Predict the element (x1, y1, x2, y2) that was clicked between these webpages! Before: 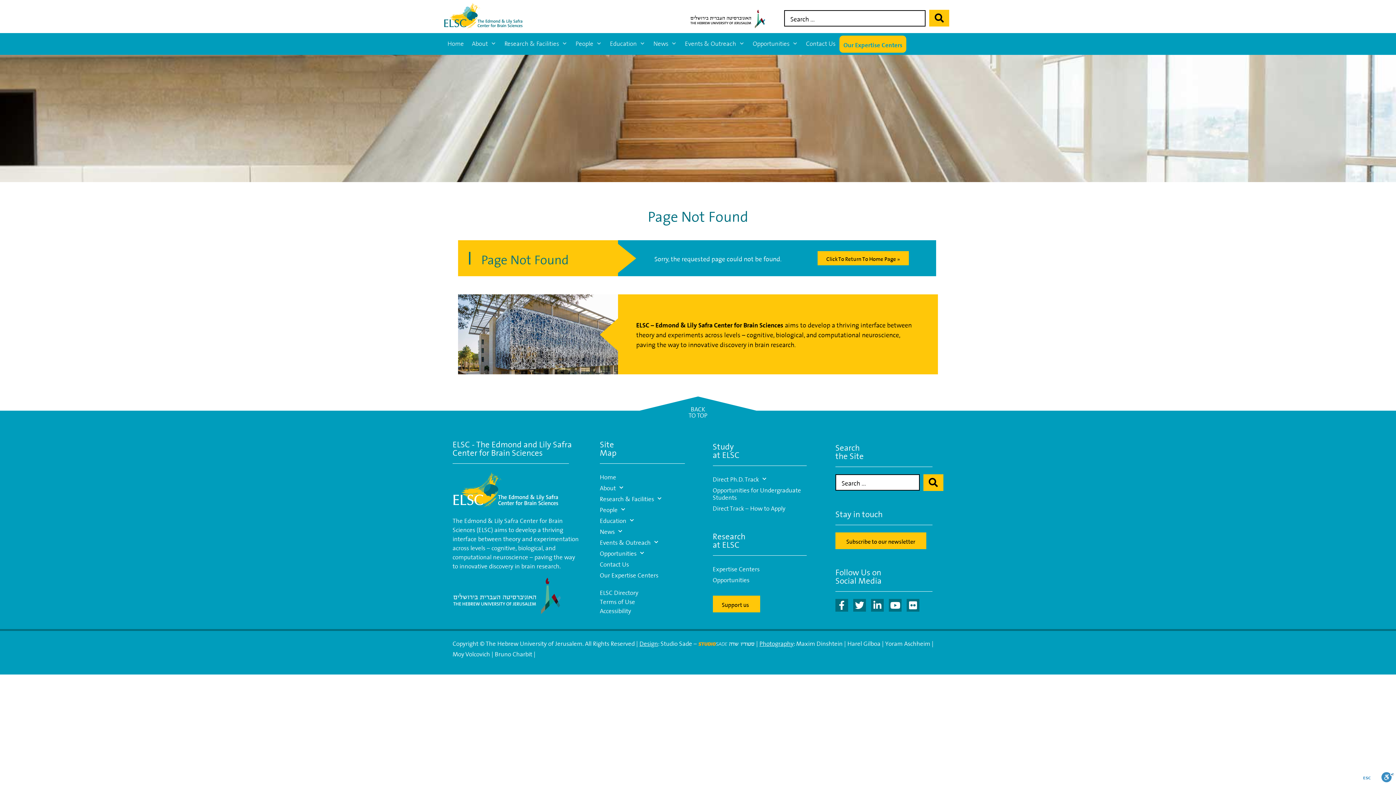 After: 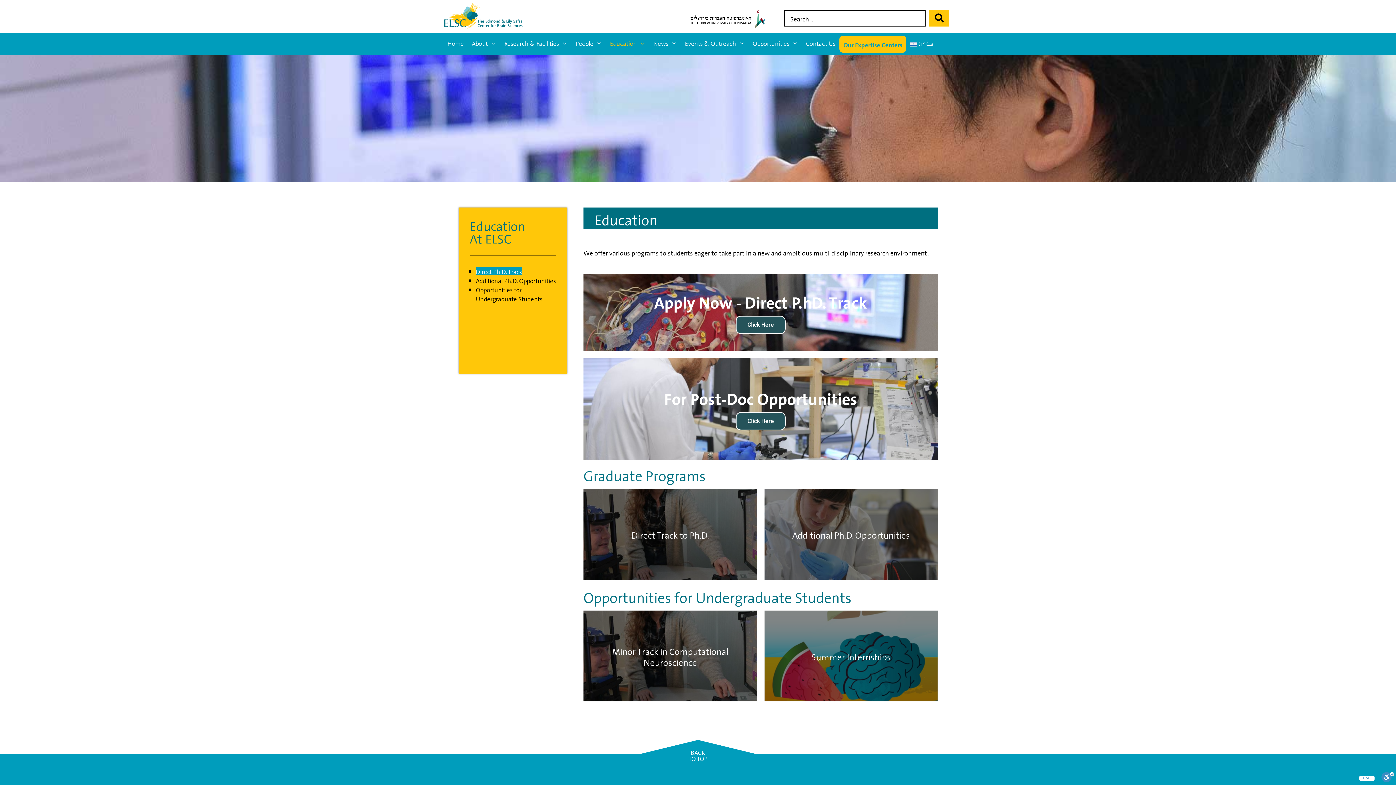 Action: label: Education bbox: (606, 33, 649, 54)